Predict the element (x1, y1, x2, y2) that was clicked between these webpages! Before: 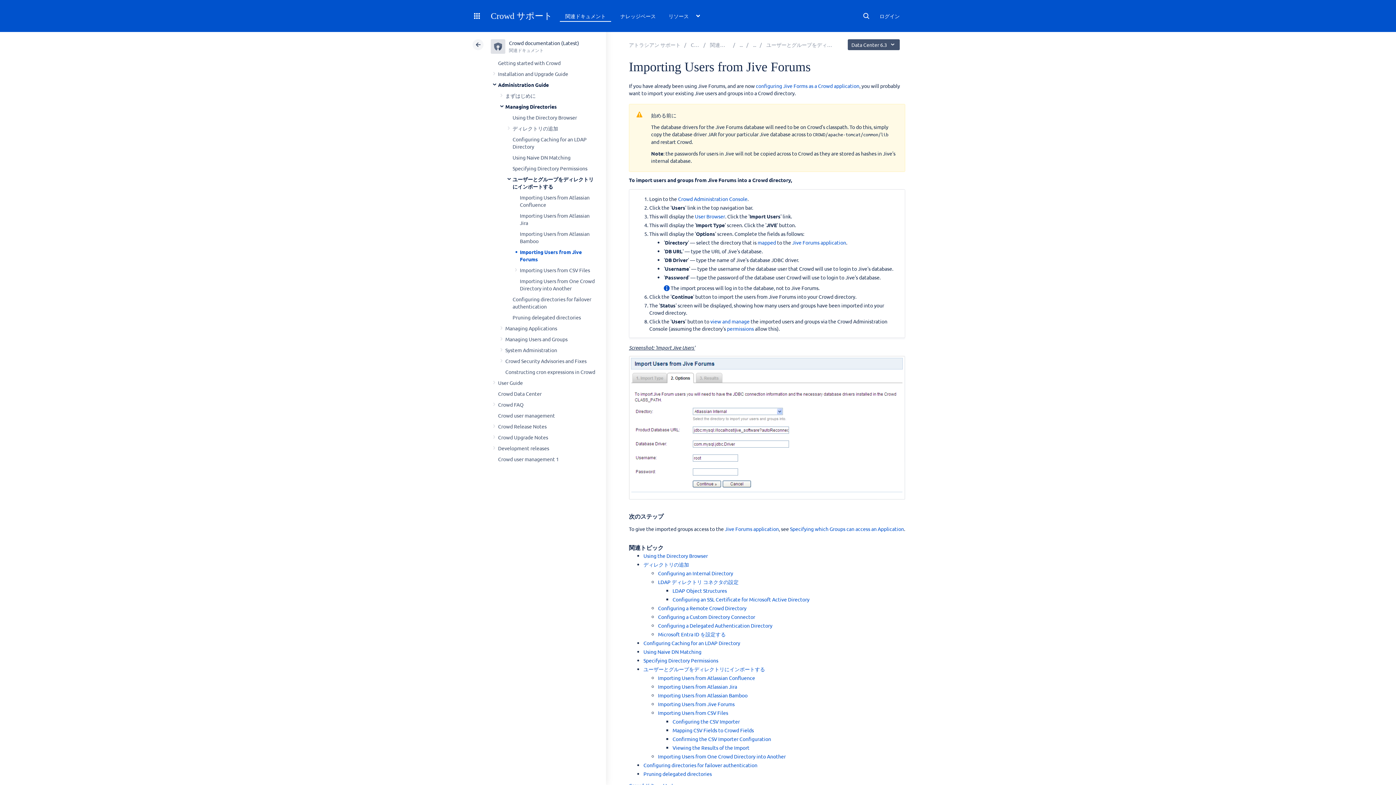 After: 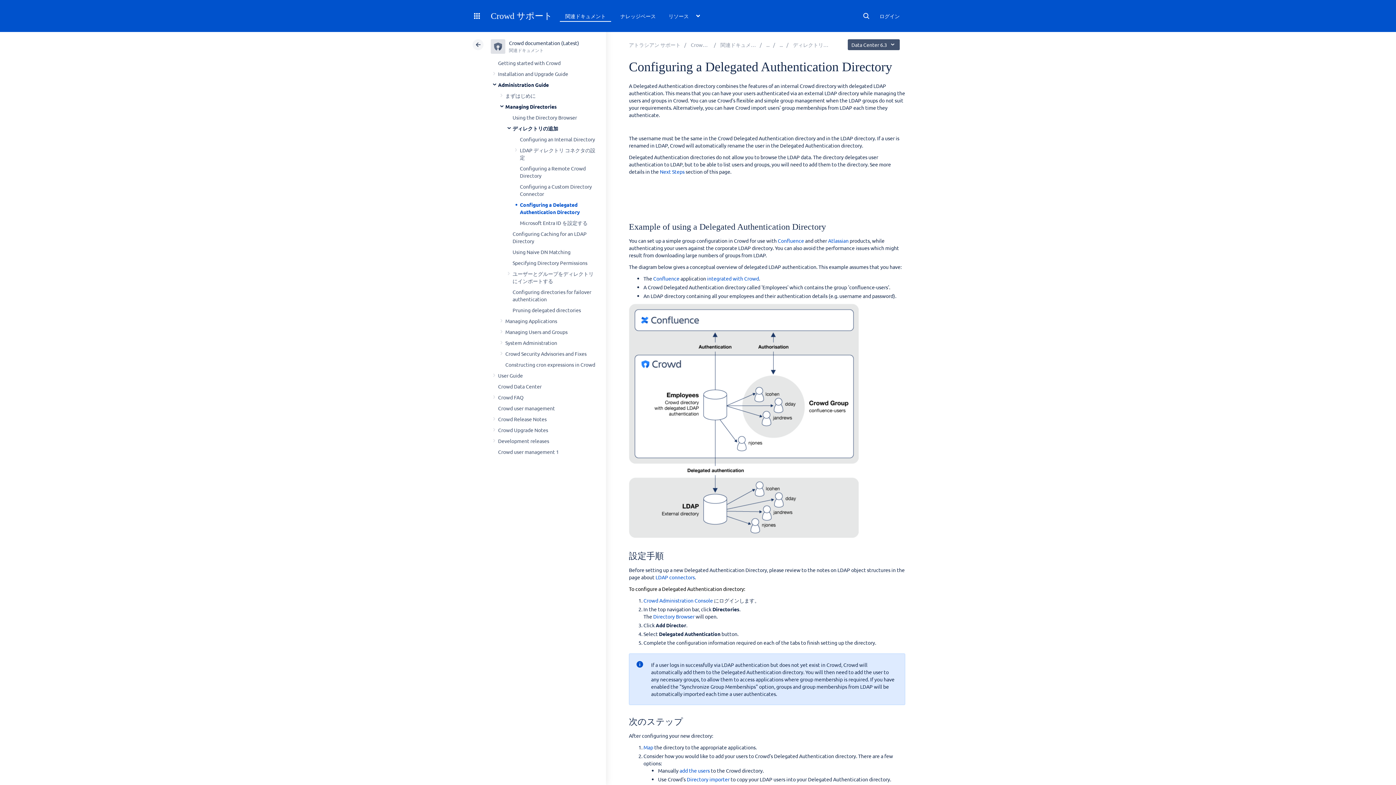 Action: label: Configuring a Delegated Authentication Directory bbox: (658, 622, 772, 628)